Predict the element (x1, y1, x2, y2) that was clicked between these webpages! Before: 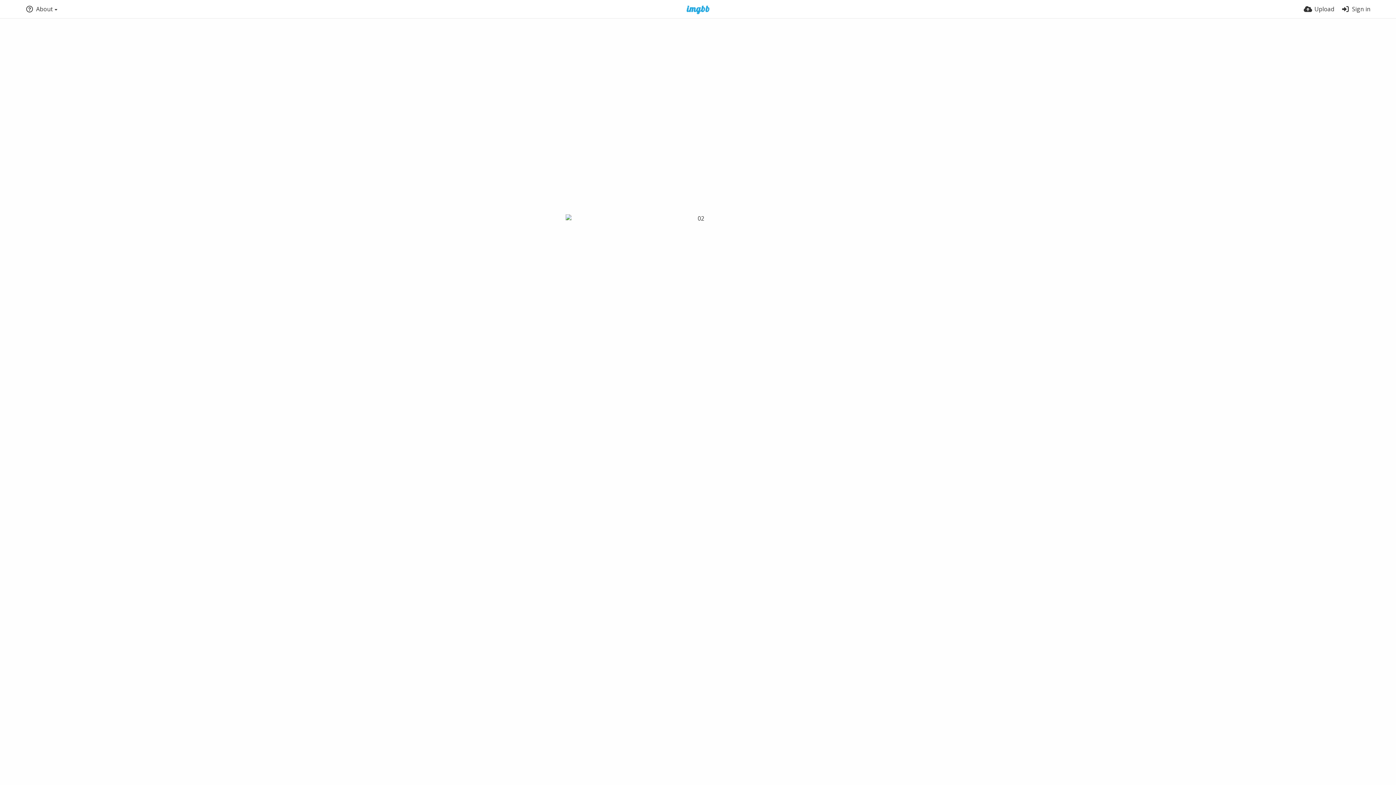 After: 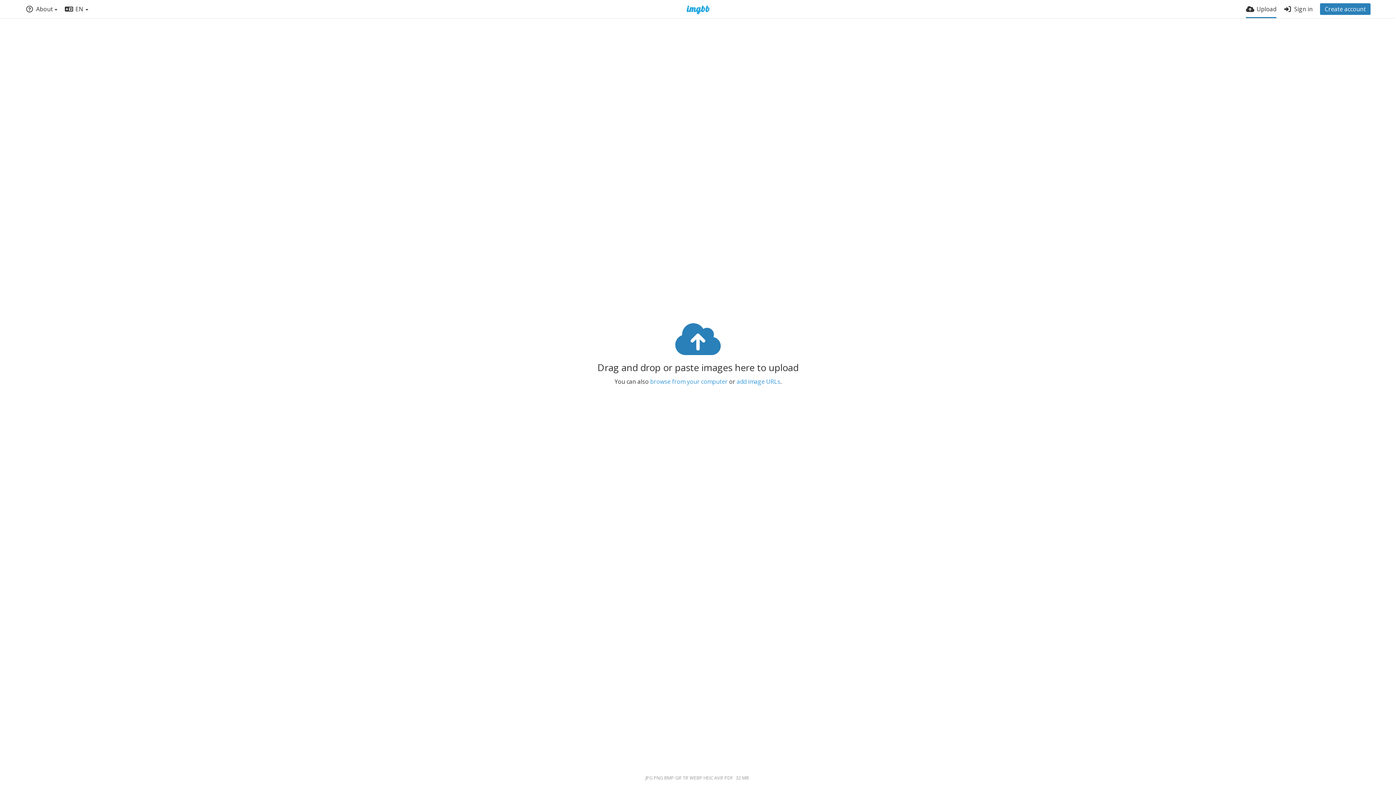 Action: label: Upload bbox: (1304, 0, 1334, 18)